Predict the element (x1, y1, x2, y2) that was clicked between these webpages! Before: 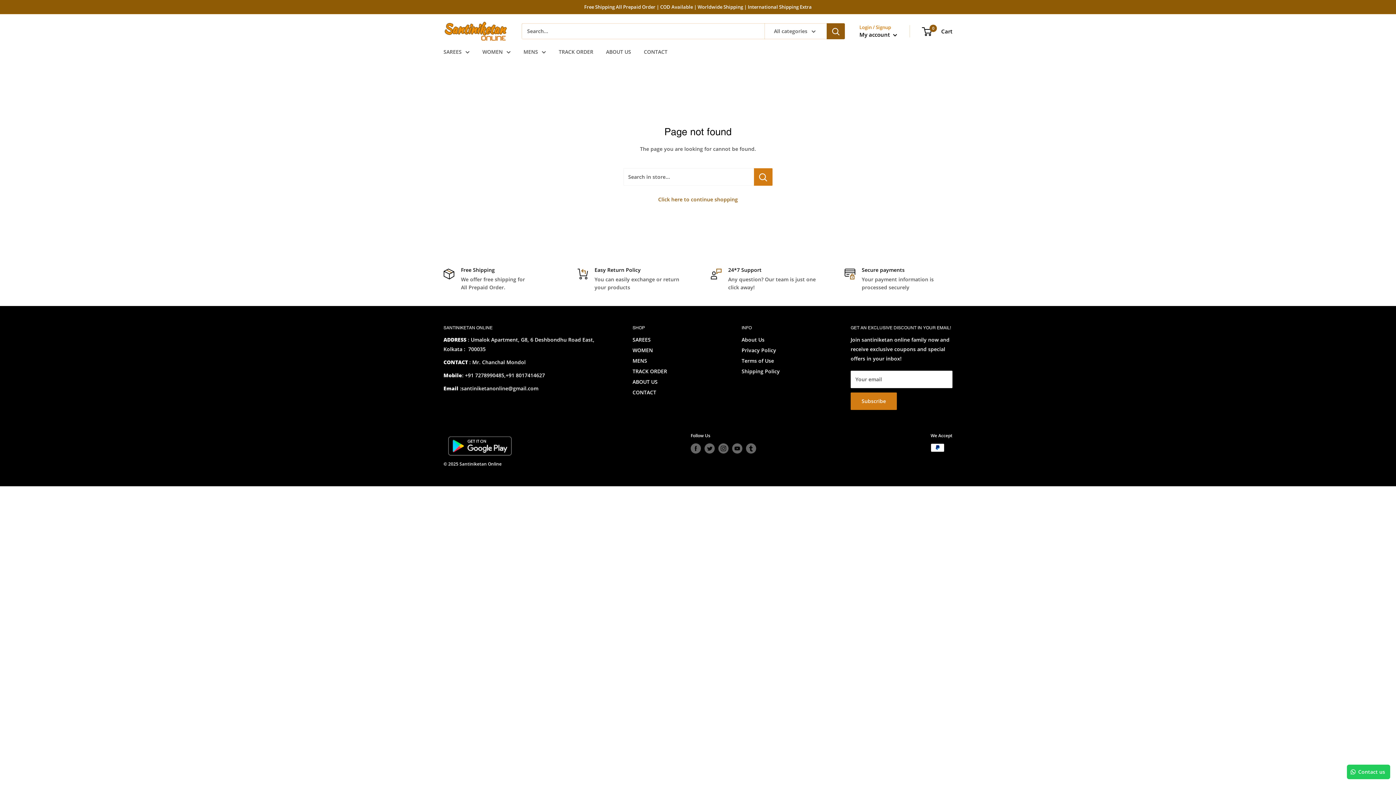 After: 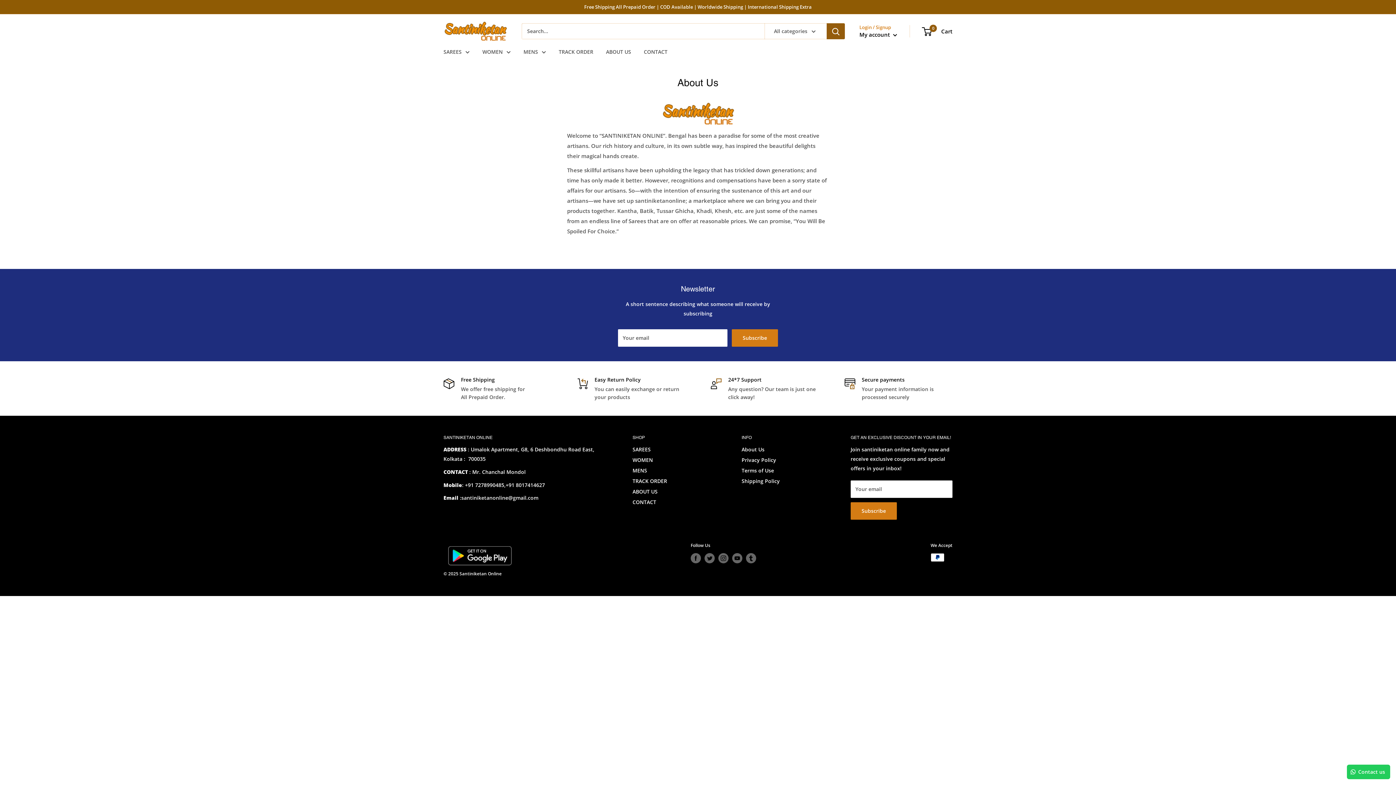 Action: label: About Us bbox: (741, 334, 825, 345)